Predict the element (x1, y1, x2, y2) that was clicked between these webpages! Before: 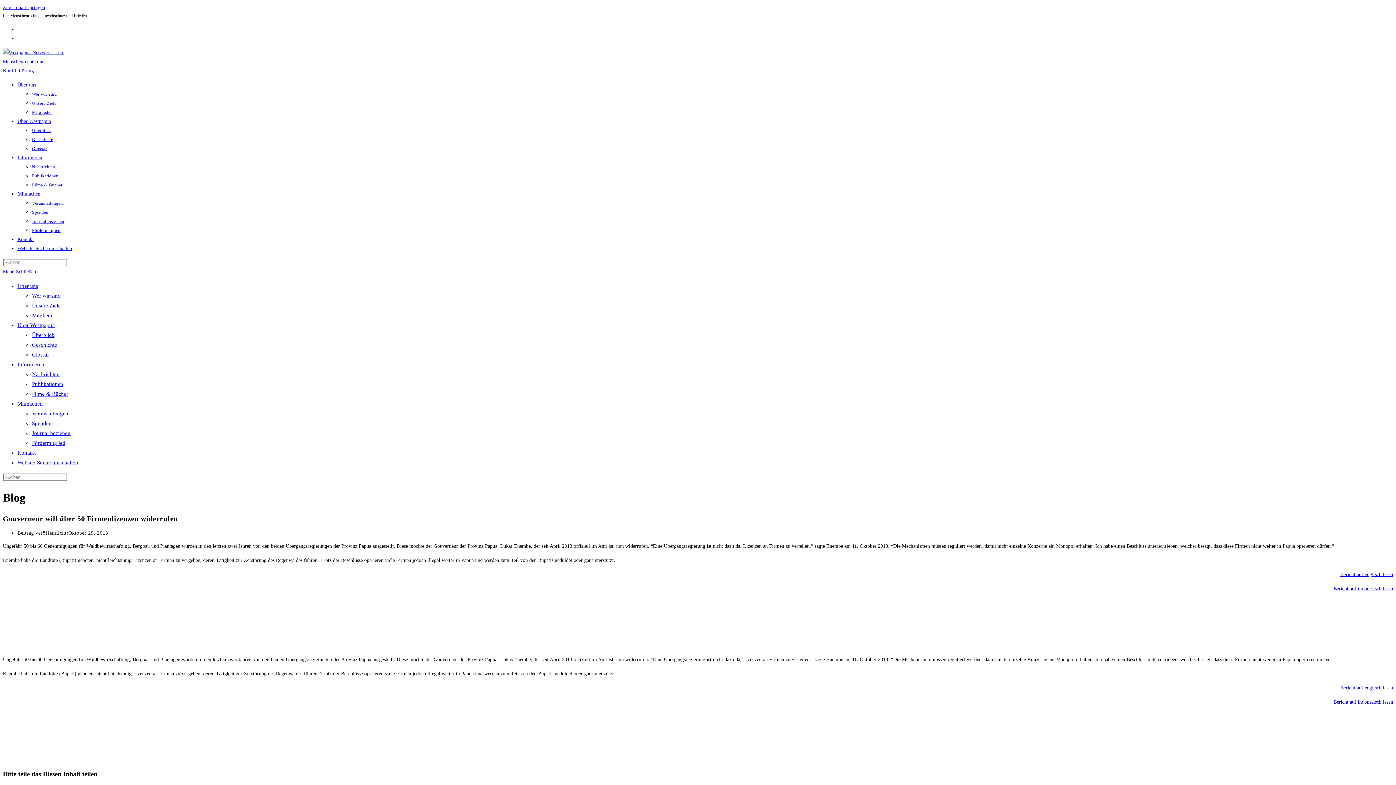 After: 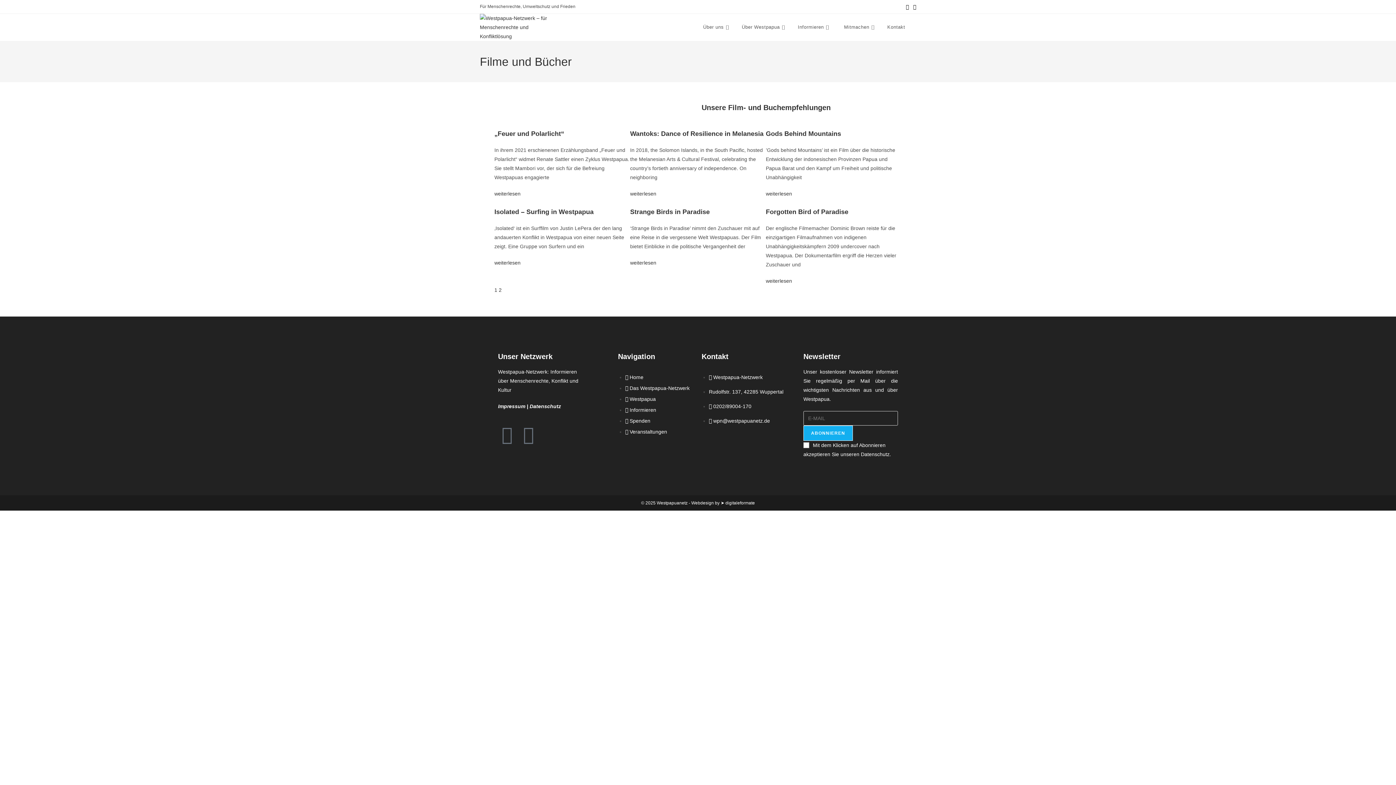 Action: bbox: (32, 391, 68, 397) label: Filme & Bücher